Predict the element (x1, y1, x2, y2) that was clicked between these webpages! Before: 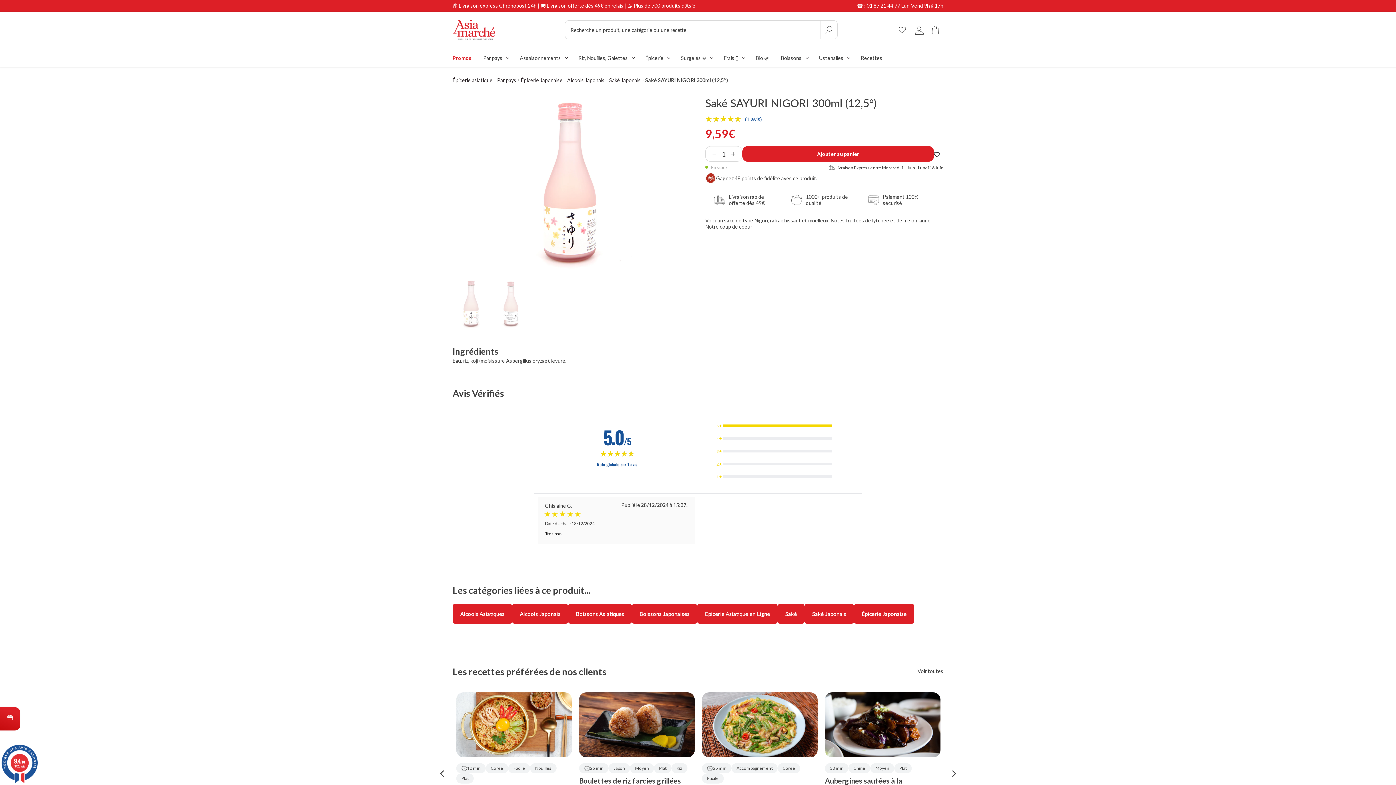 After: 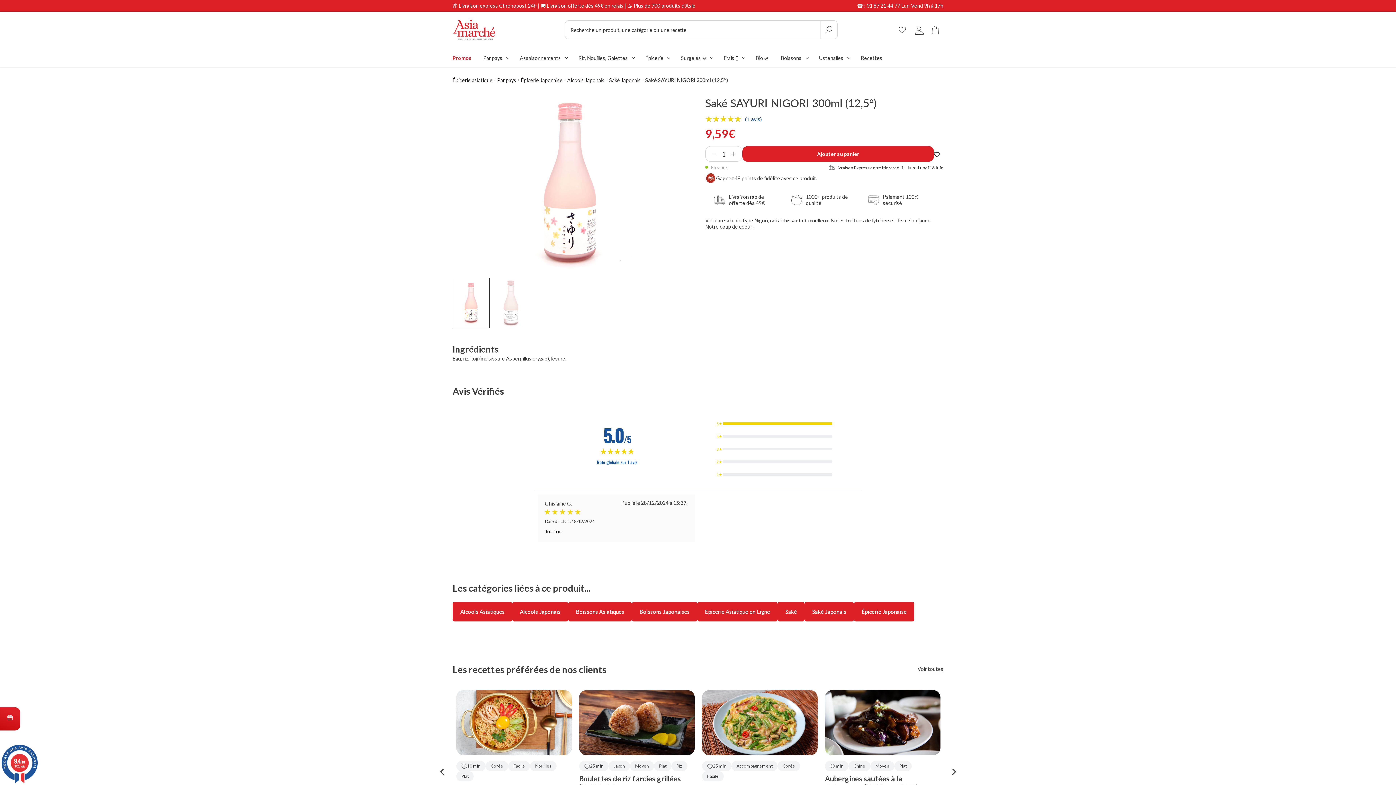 Action: label: Sélectionnez une image bbox: (452, 278, 489, 330)